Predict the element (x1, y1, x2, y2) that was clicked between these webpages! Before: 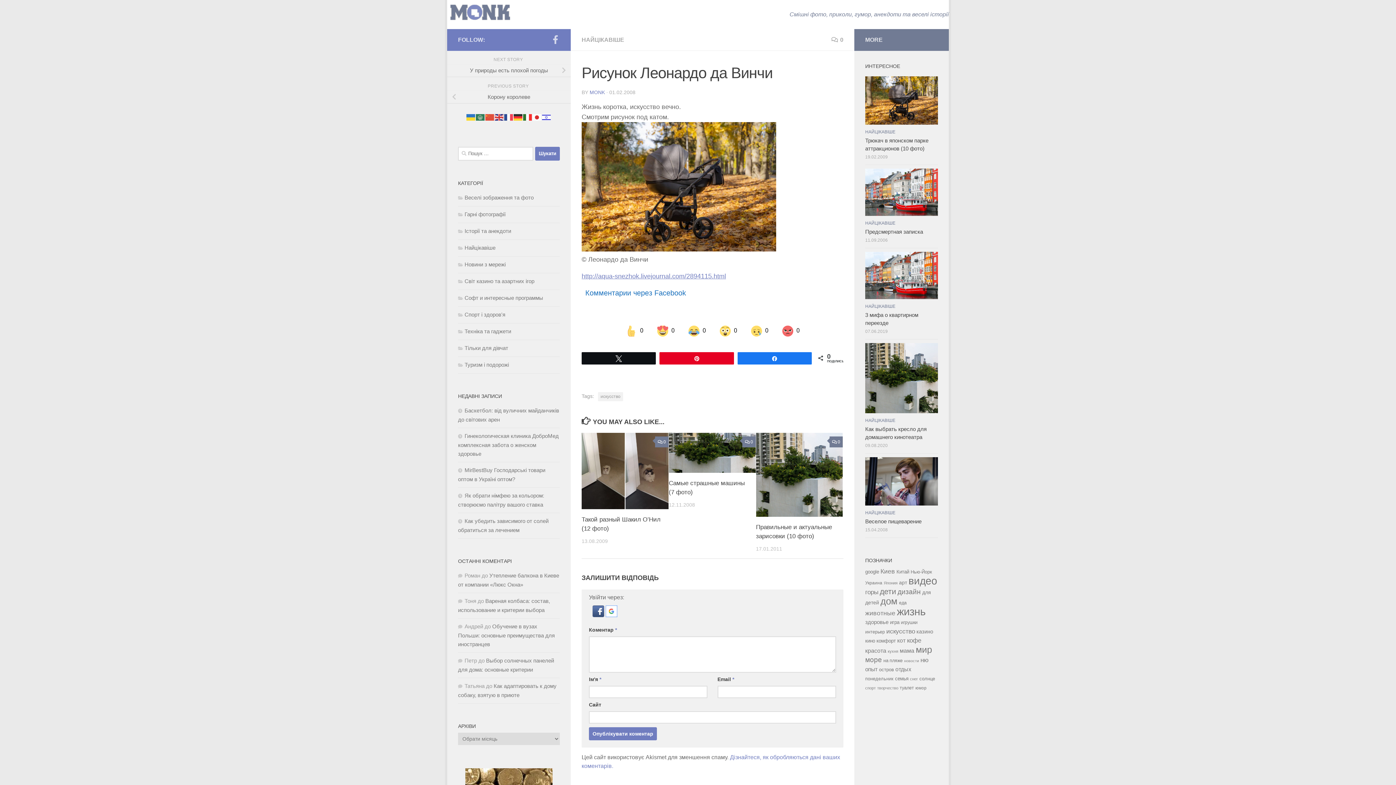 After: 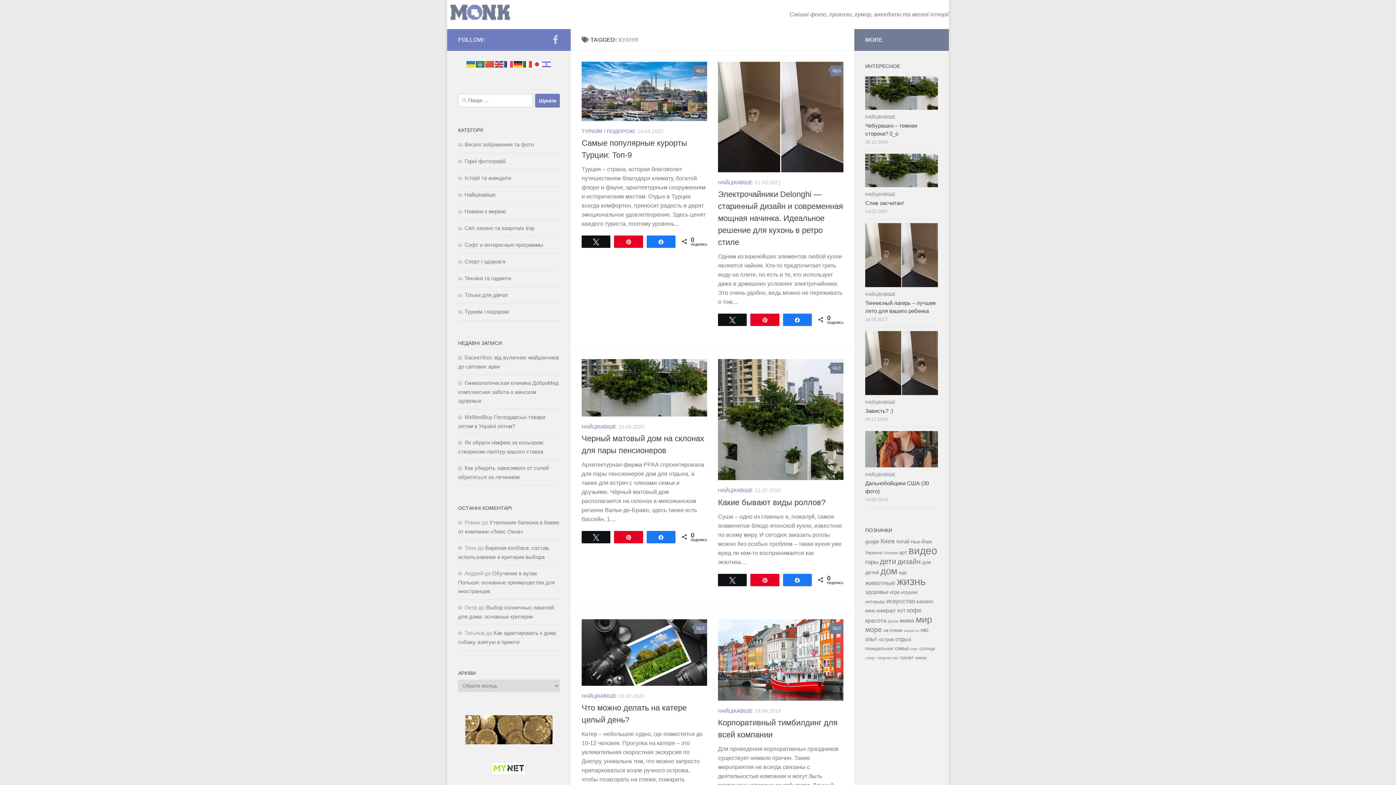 Action: label: кухня (71 елемент) bbox: (888, 649, 898, 653)